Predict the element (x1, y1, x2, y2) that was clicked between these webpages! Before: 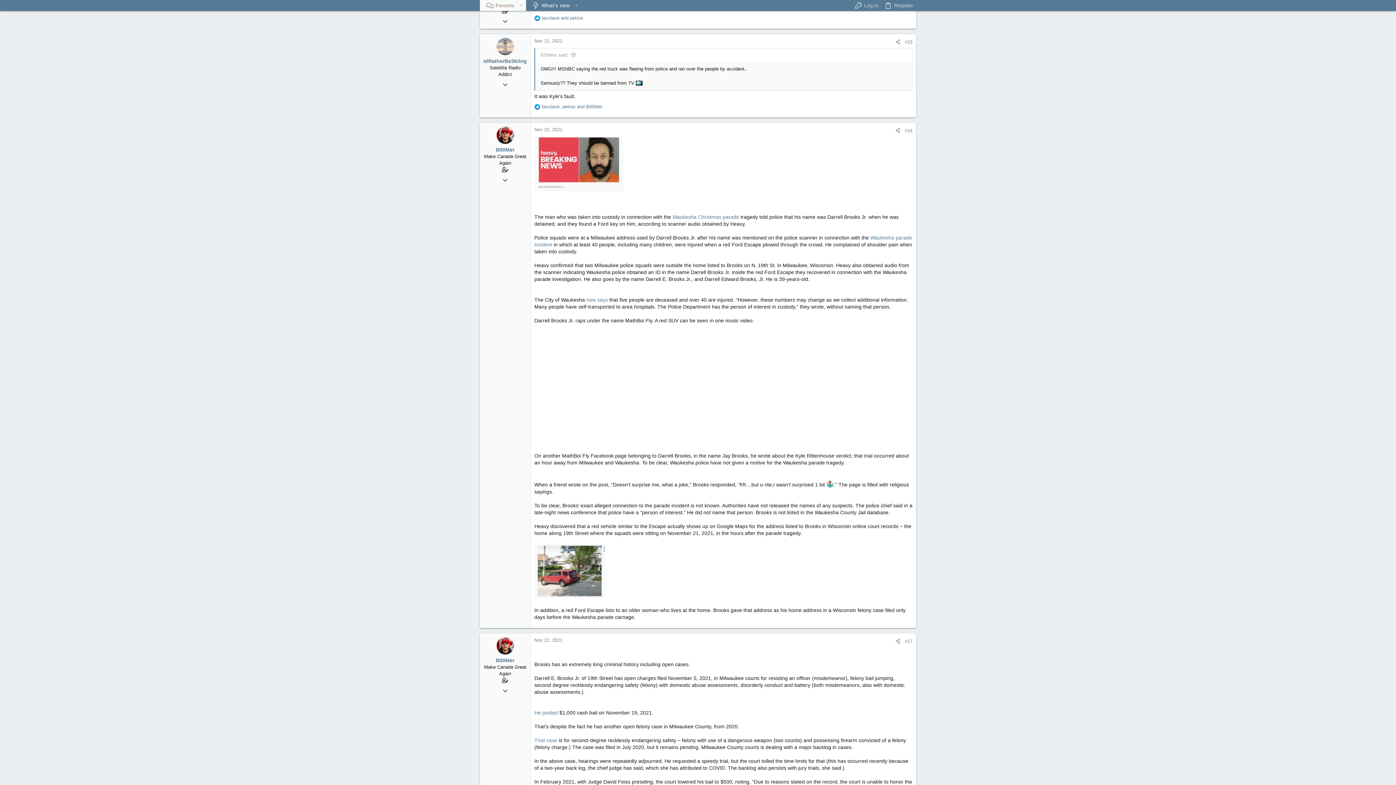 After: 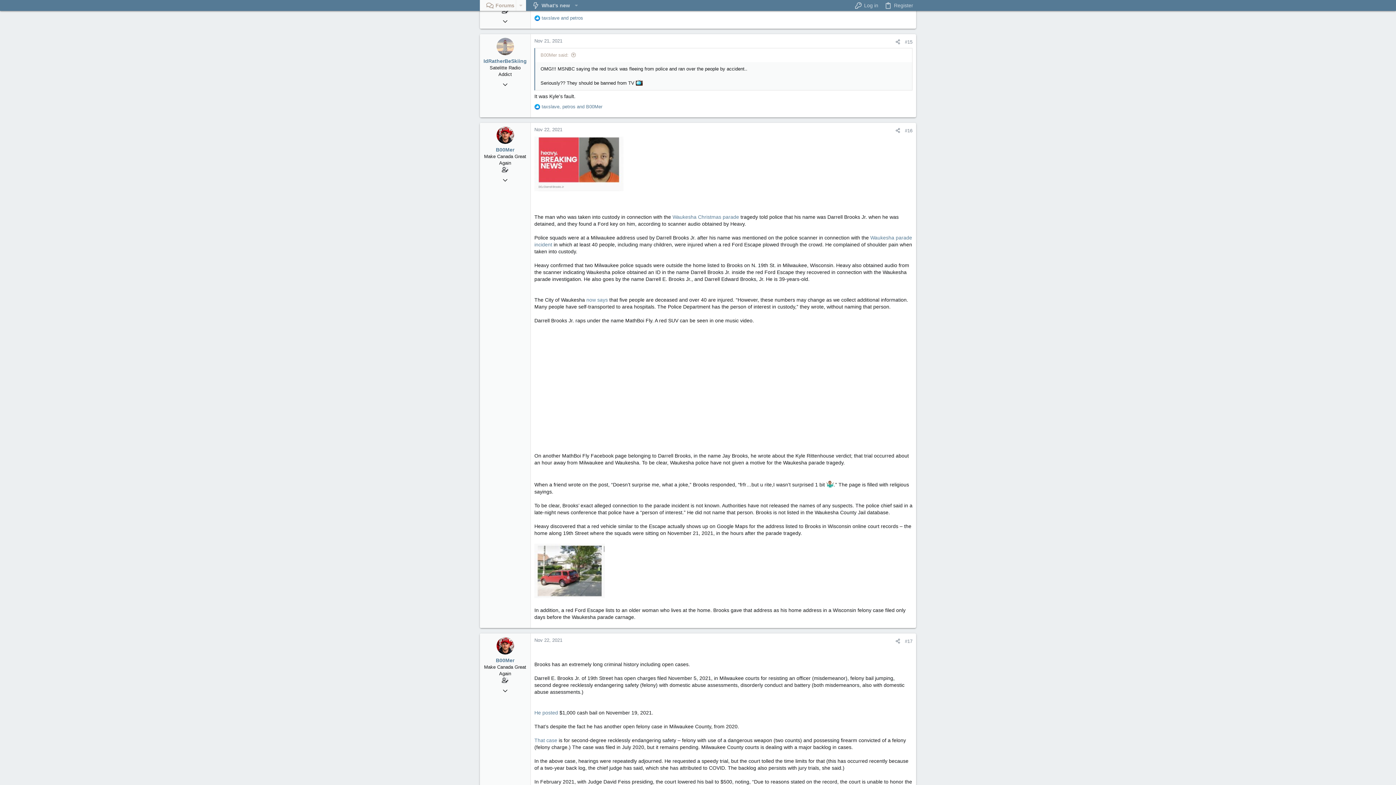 Action: label: Nov 21, 2021 bbox: (534, 38, 562, 43)